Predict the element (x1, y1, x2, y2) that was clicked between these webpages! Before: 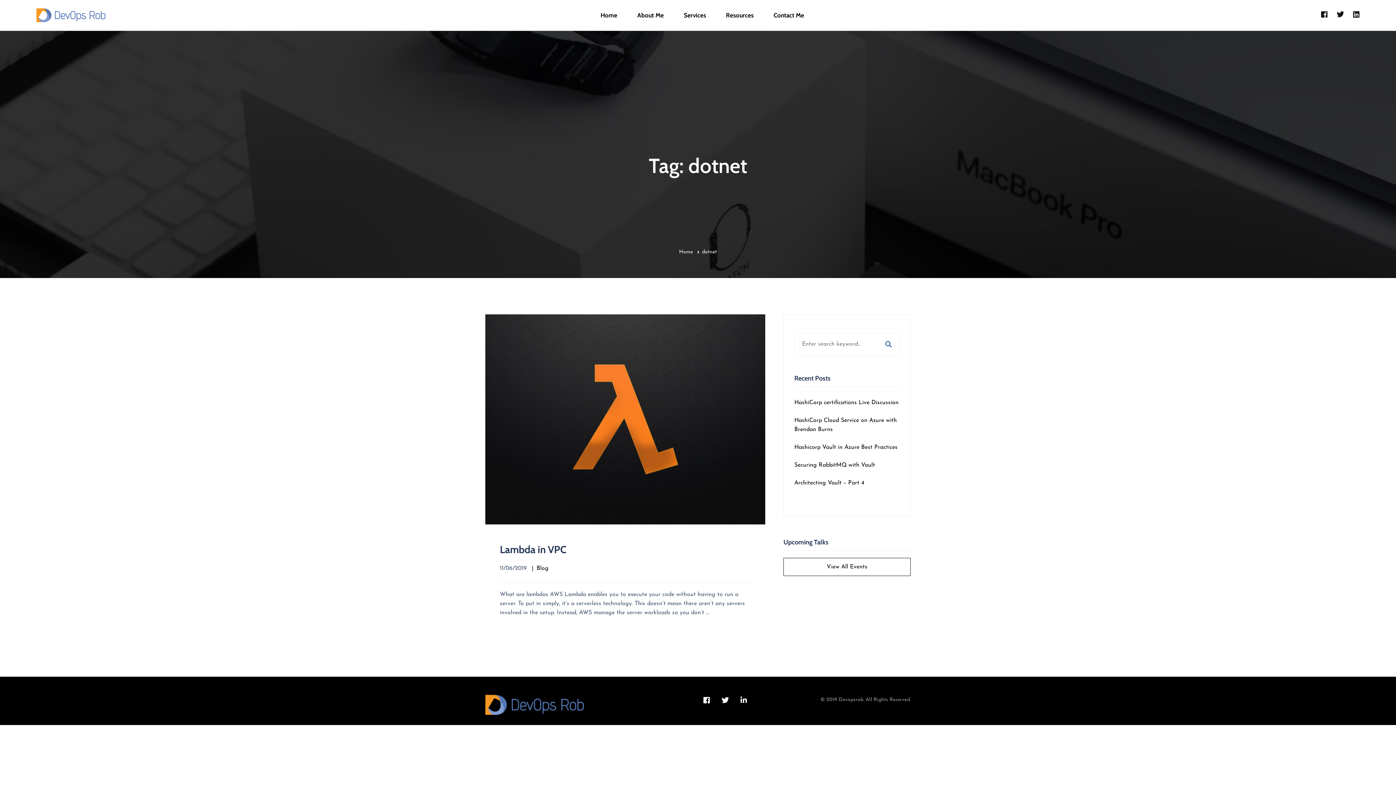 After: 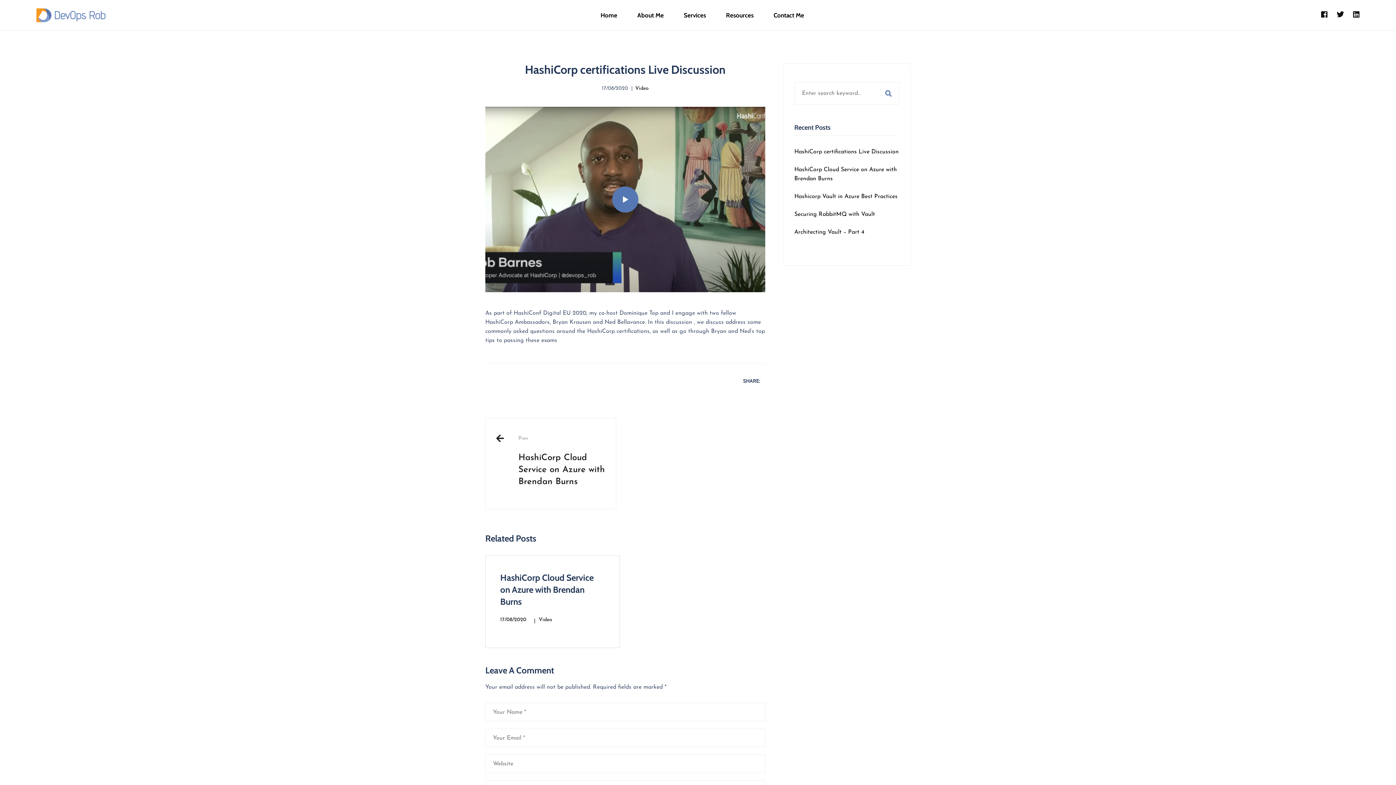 Action: label: HashiCorp certifications Live Discussion bbox: (794, 394, 900, 412)